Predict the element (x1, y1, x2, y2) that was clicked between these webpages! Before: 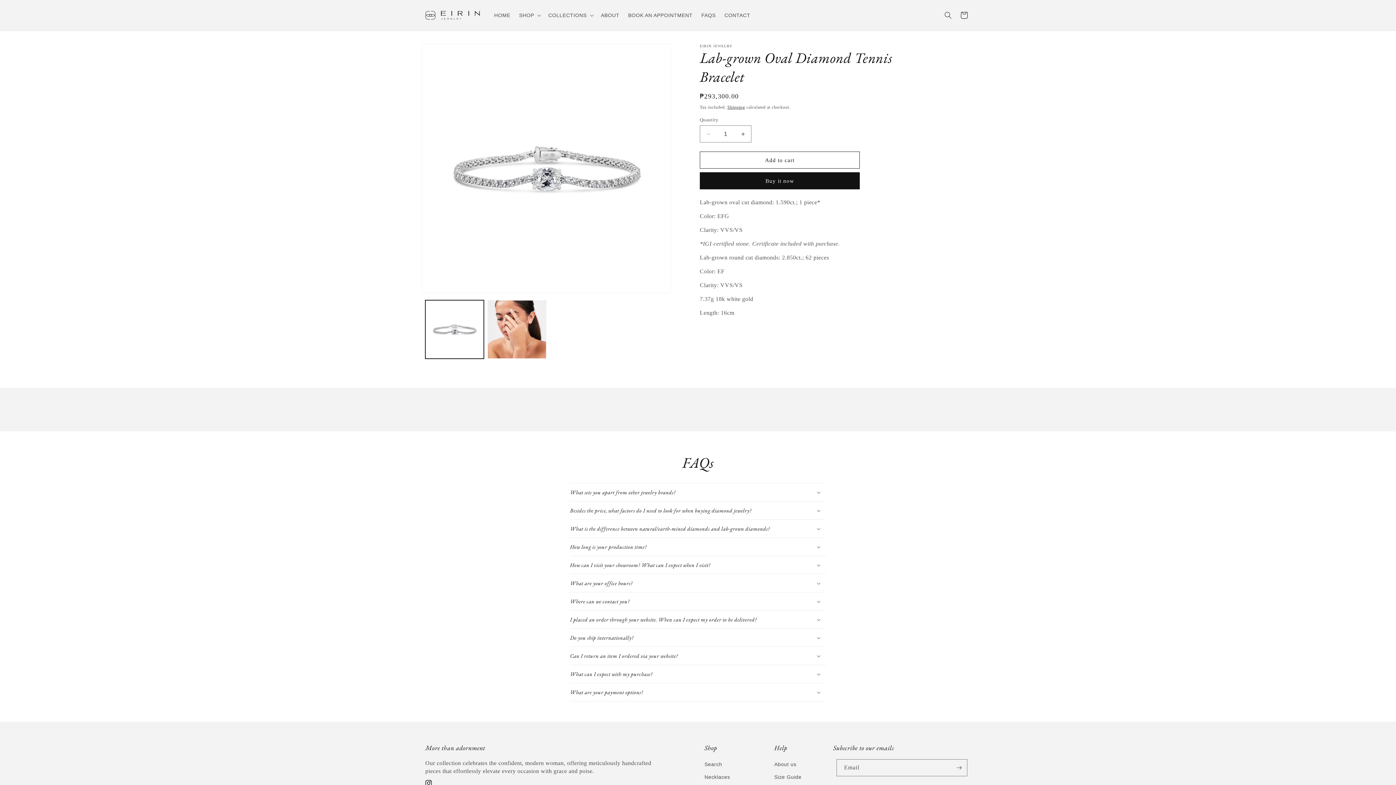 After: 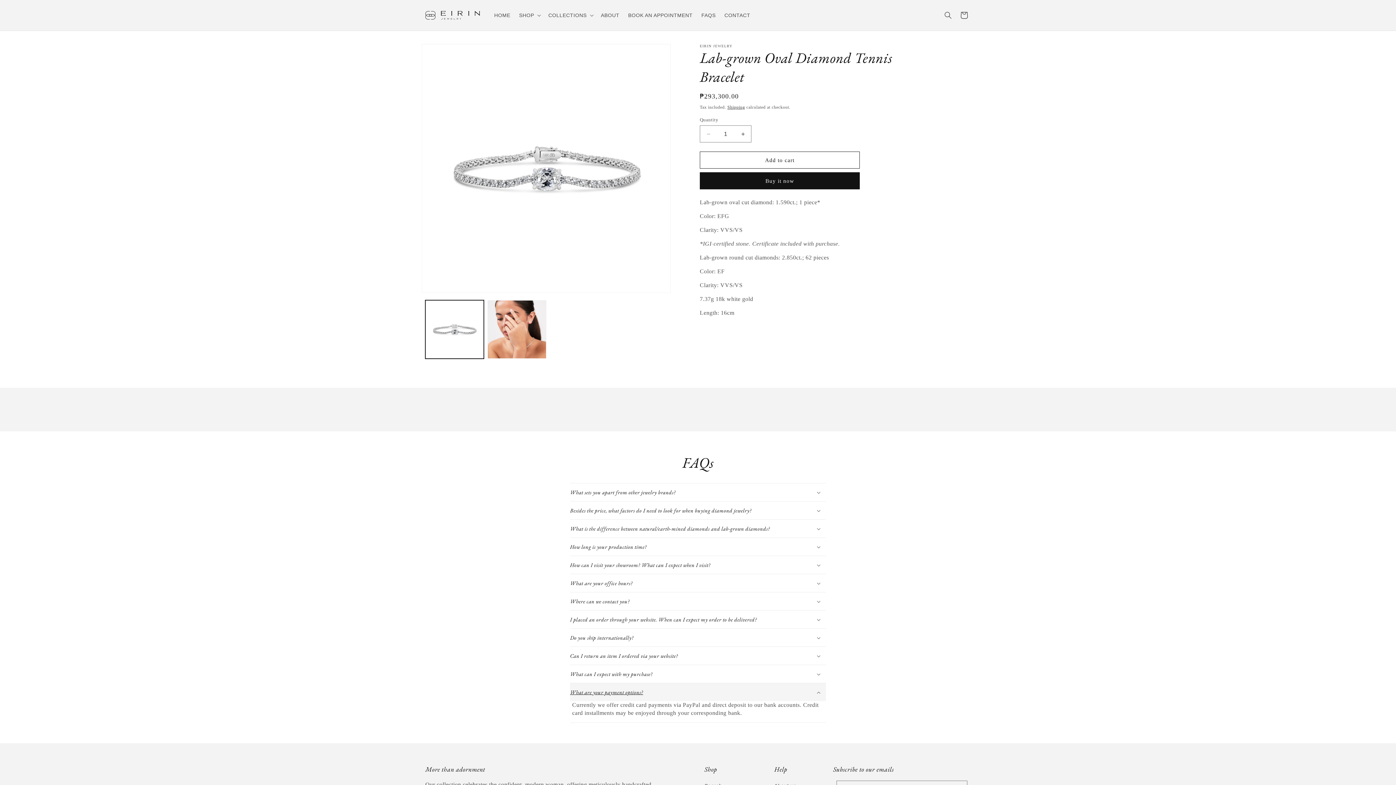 Action: label: What are your payment options? bbox: (570, 683, 826, 701)